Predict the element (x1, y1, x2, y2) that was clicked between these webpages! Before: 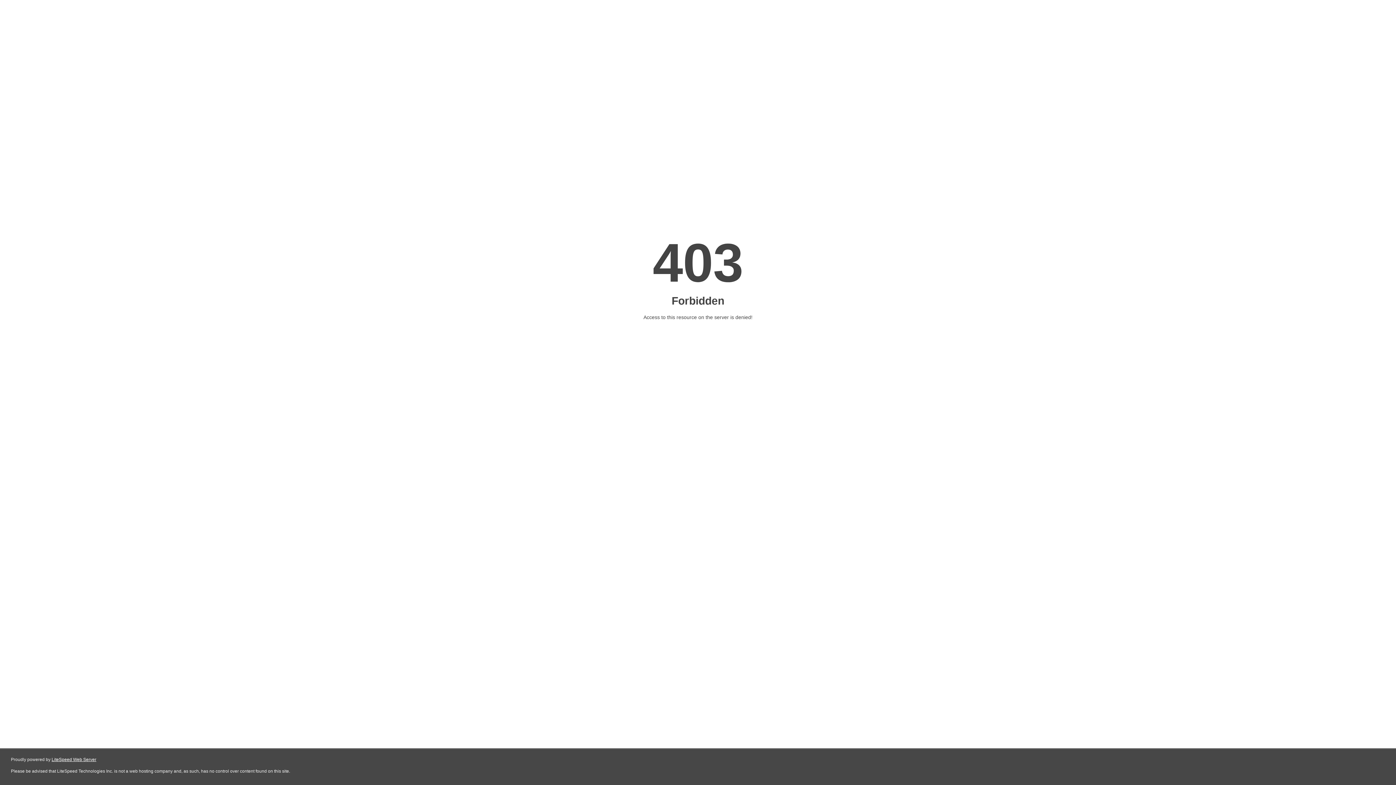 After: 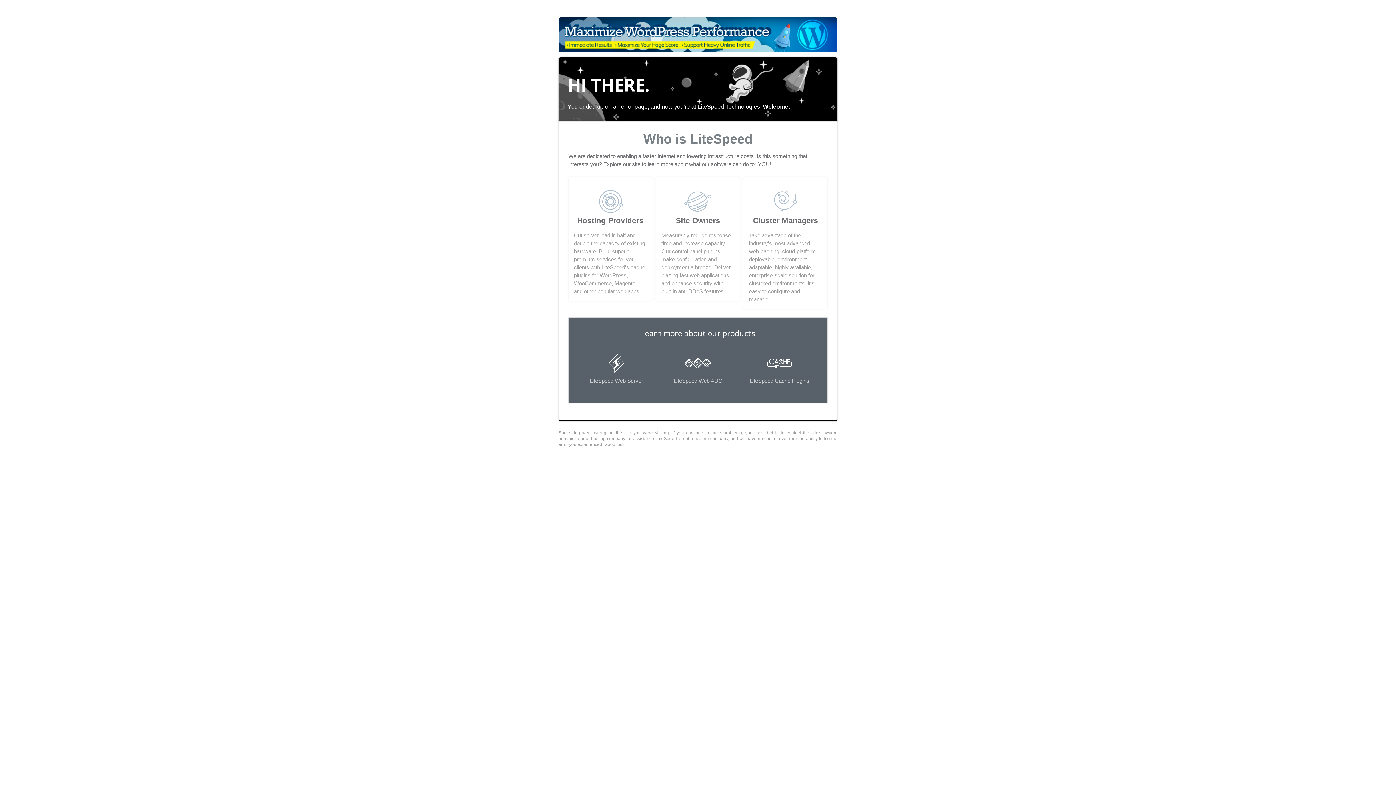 Action: bbox: (51, 757, 96, 762) label: LiteSpeed Web Server